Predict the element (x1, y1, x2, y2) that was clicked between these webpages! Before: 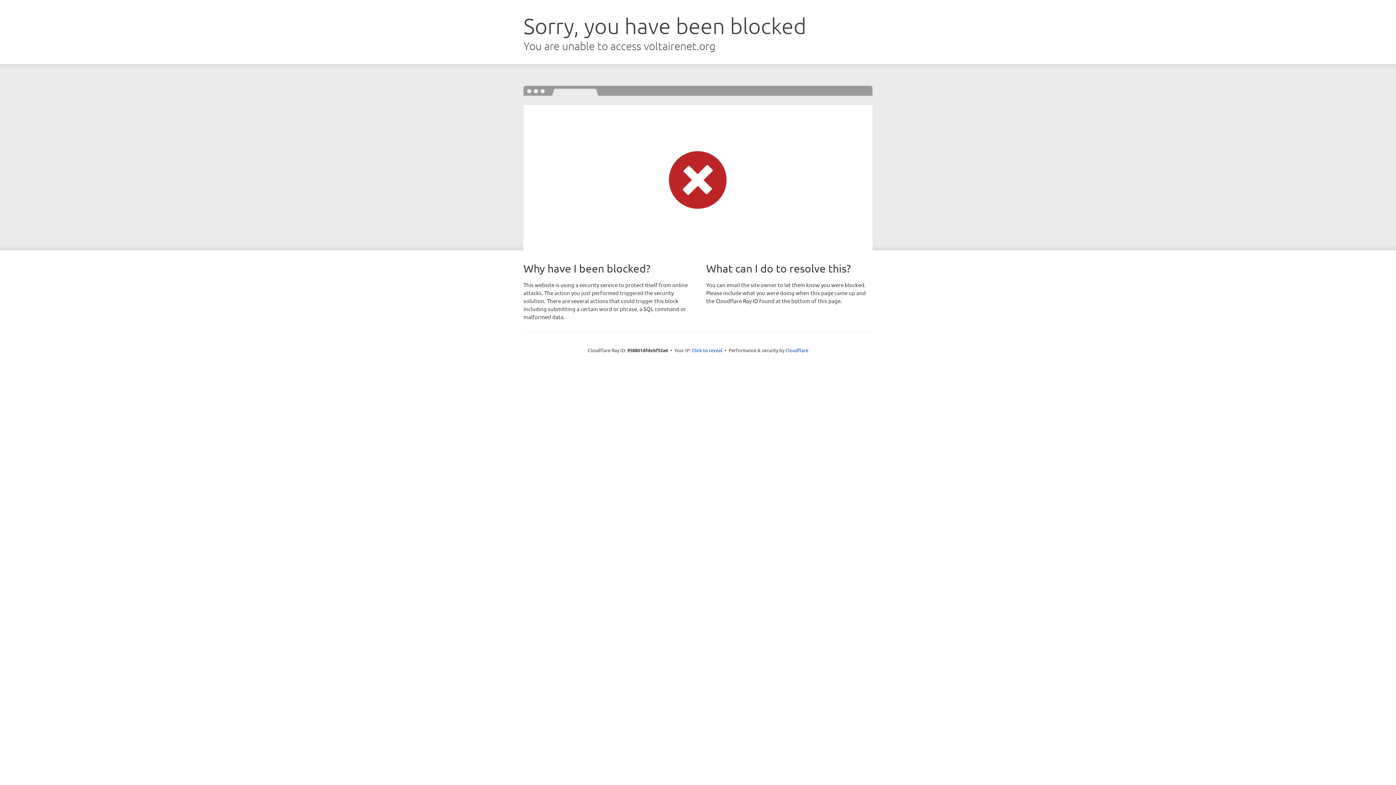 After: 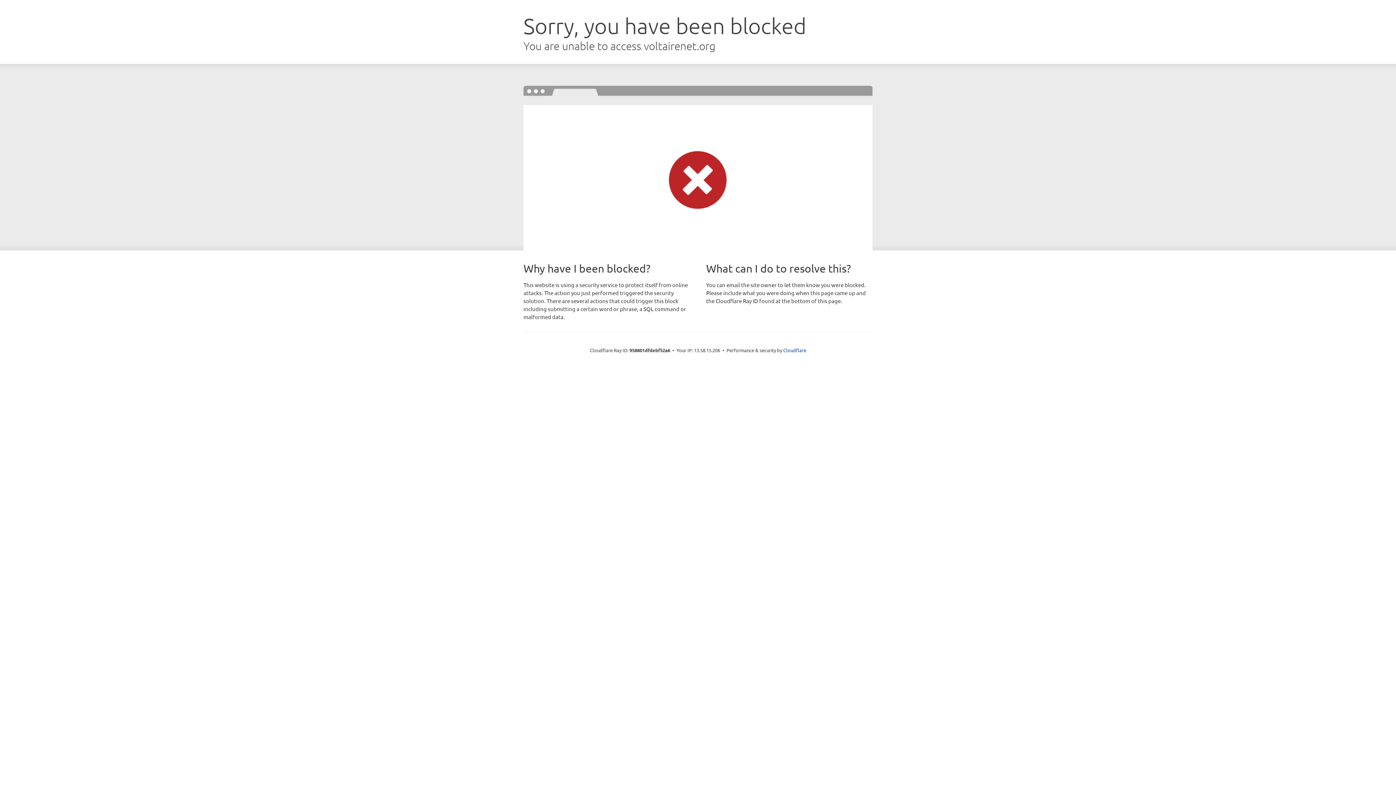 Action: bbox: (692, 346, 722, 353) label: Click to reveal